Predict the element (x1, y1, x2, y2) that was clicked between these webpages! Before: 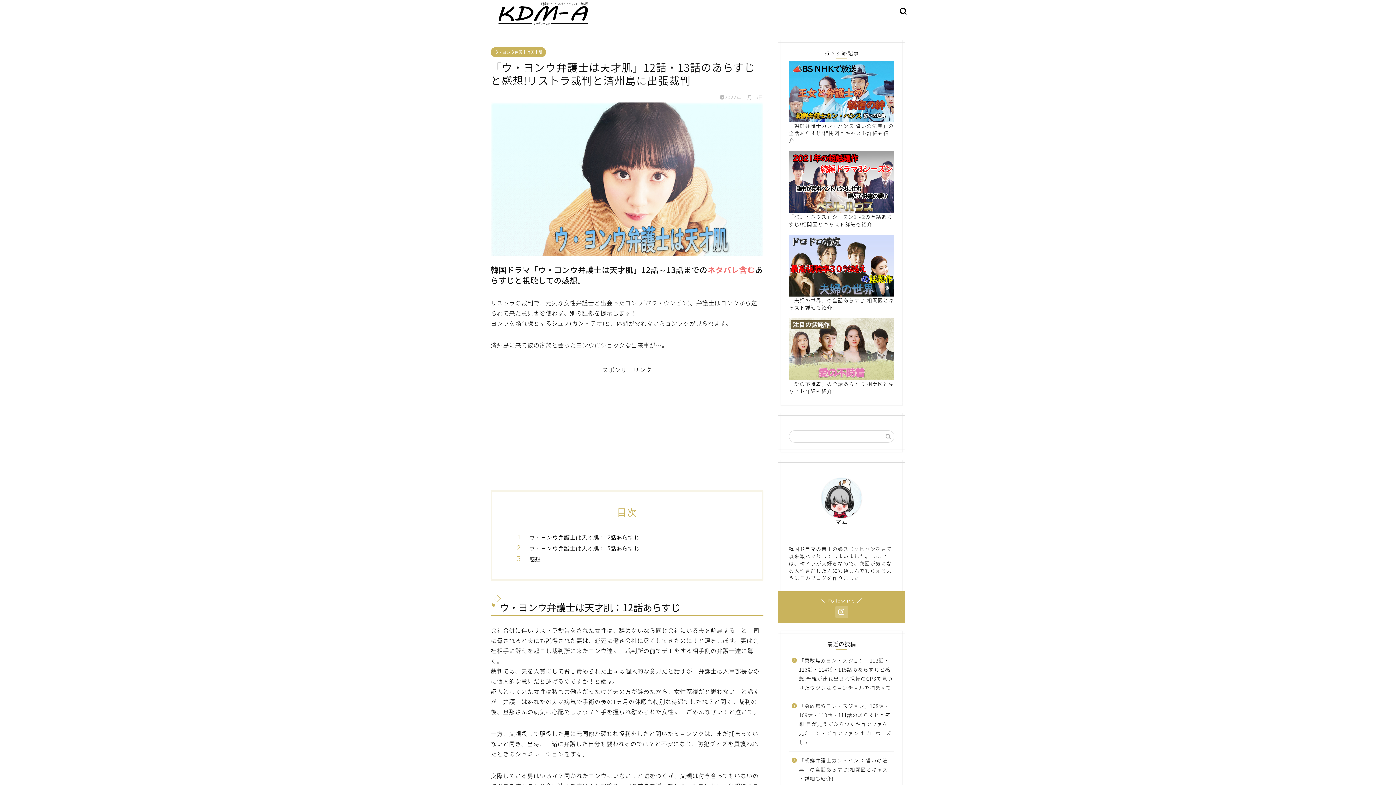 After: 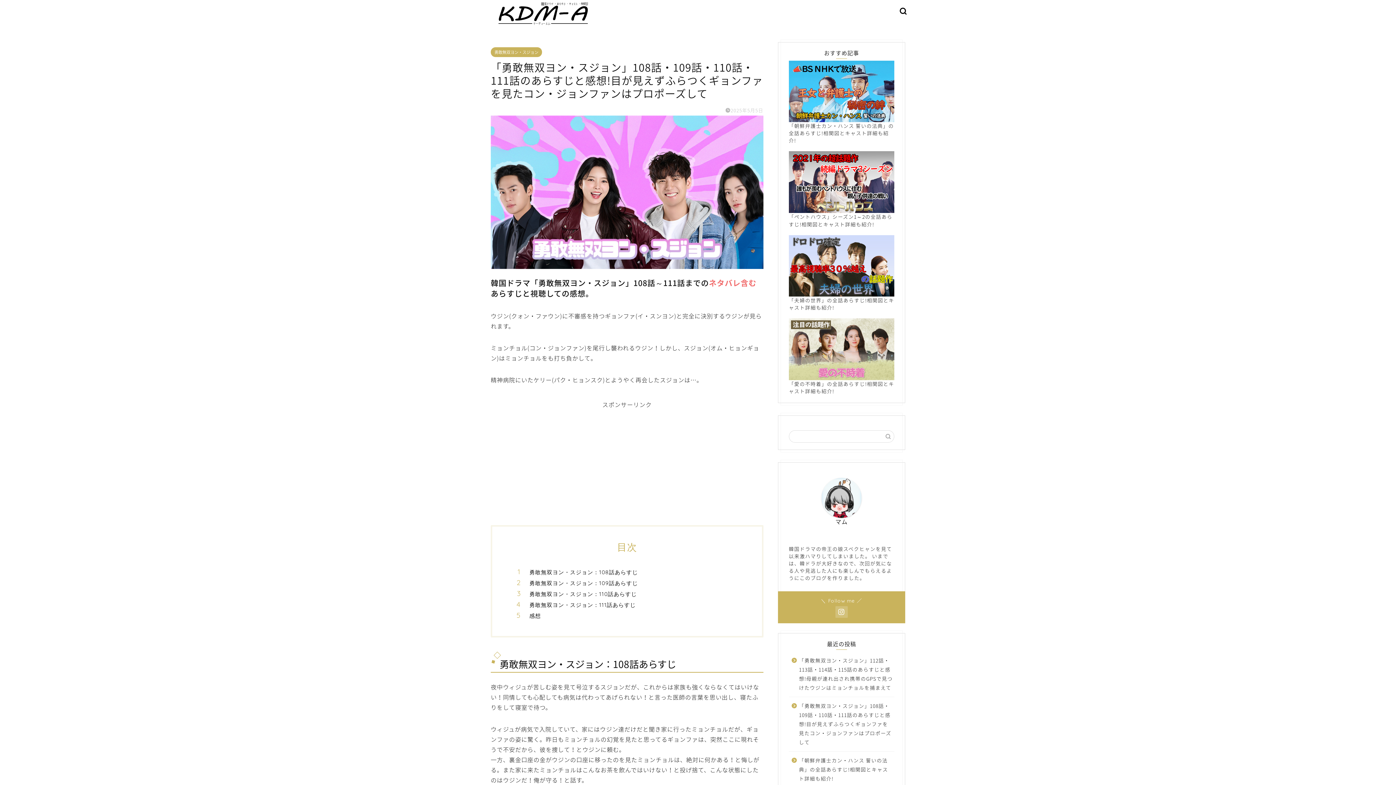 Action: label: 「勇敢無双ヨン・スジョン」108話・109話・110話・111話のあらすじと感想!目が見えずふらつくギョンファを見たコン・ジョンファンはプロポーズして bbox: (789, 697, 893, 751)